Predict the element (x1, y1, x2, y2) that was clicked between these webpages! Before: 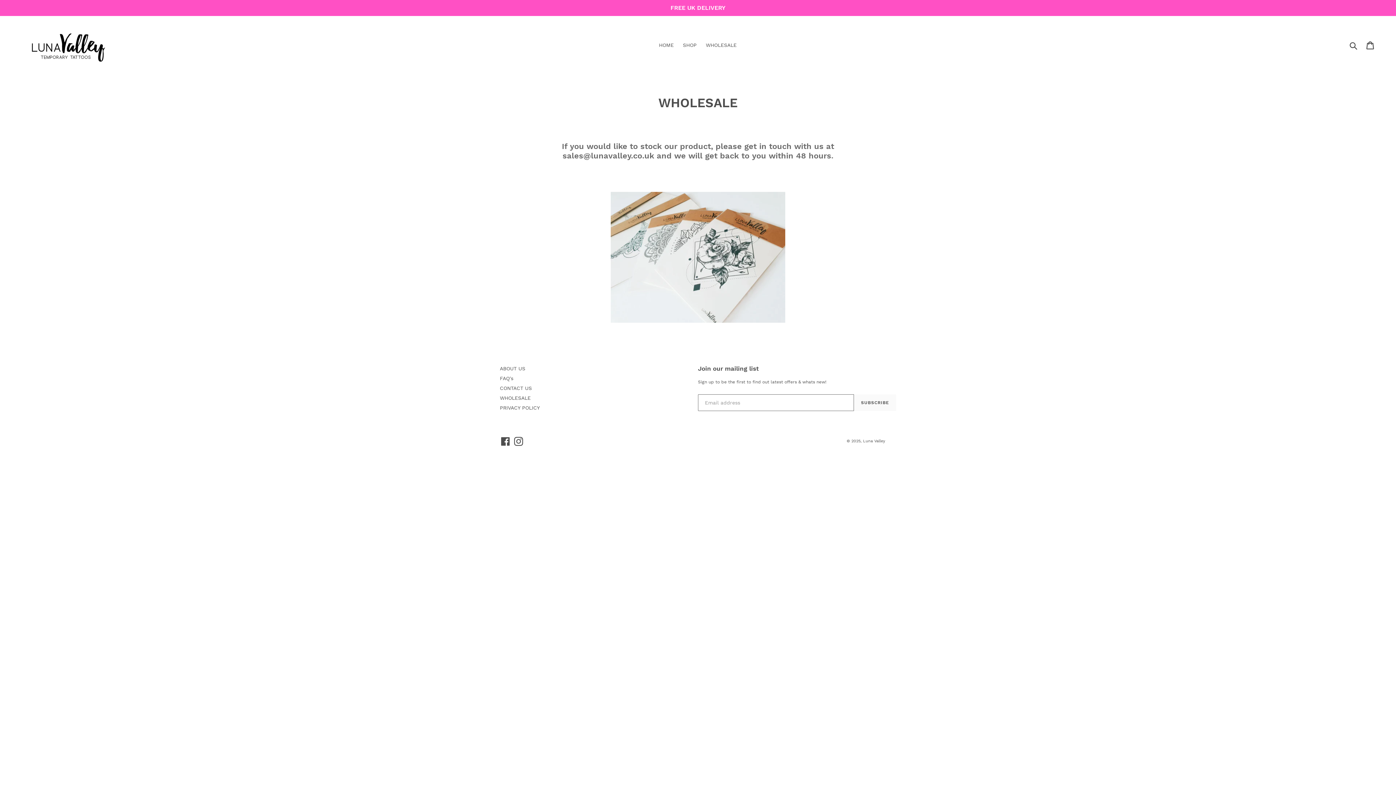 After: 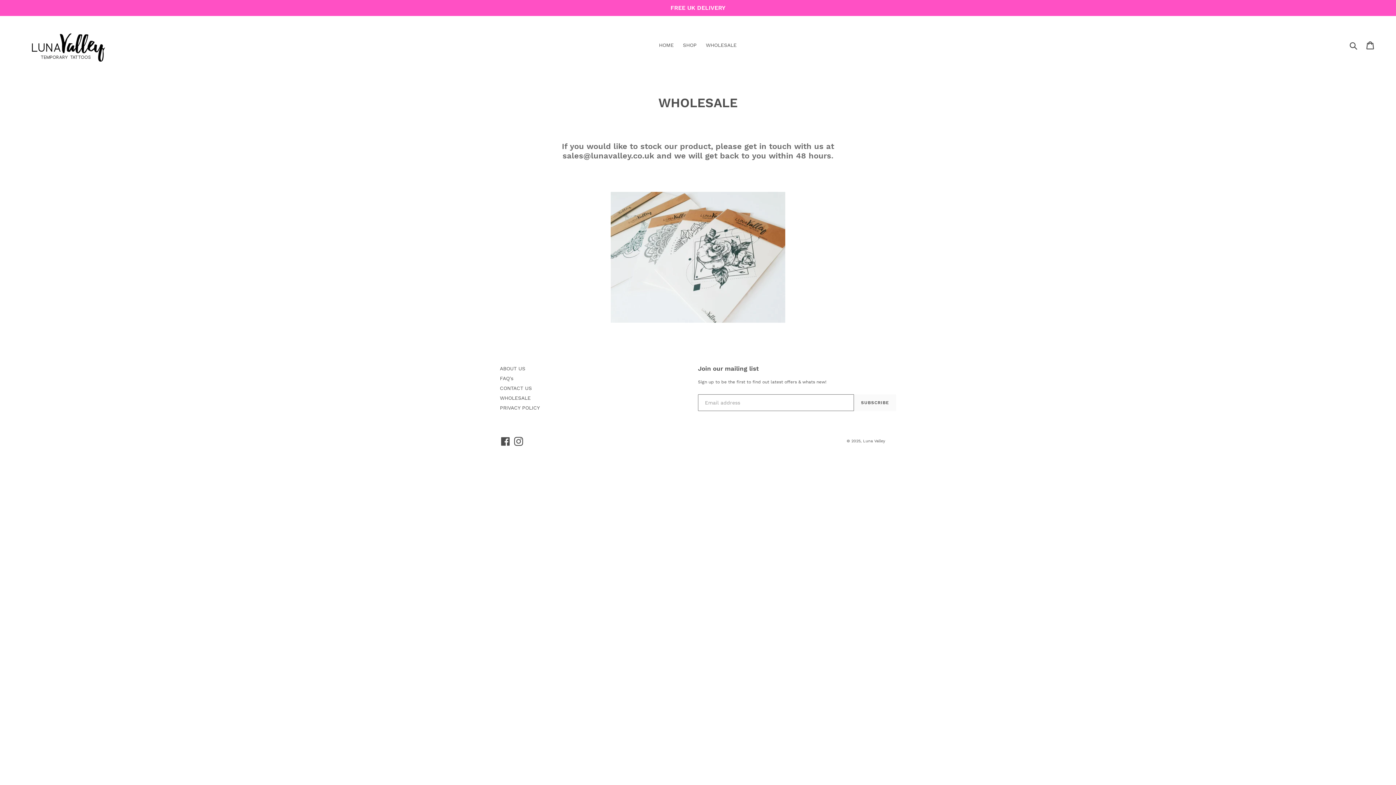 Action: label: WHOLESALE bbox: (702, 40, 740, 50)